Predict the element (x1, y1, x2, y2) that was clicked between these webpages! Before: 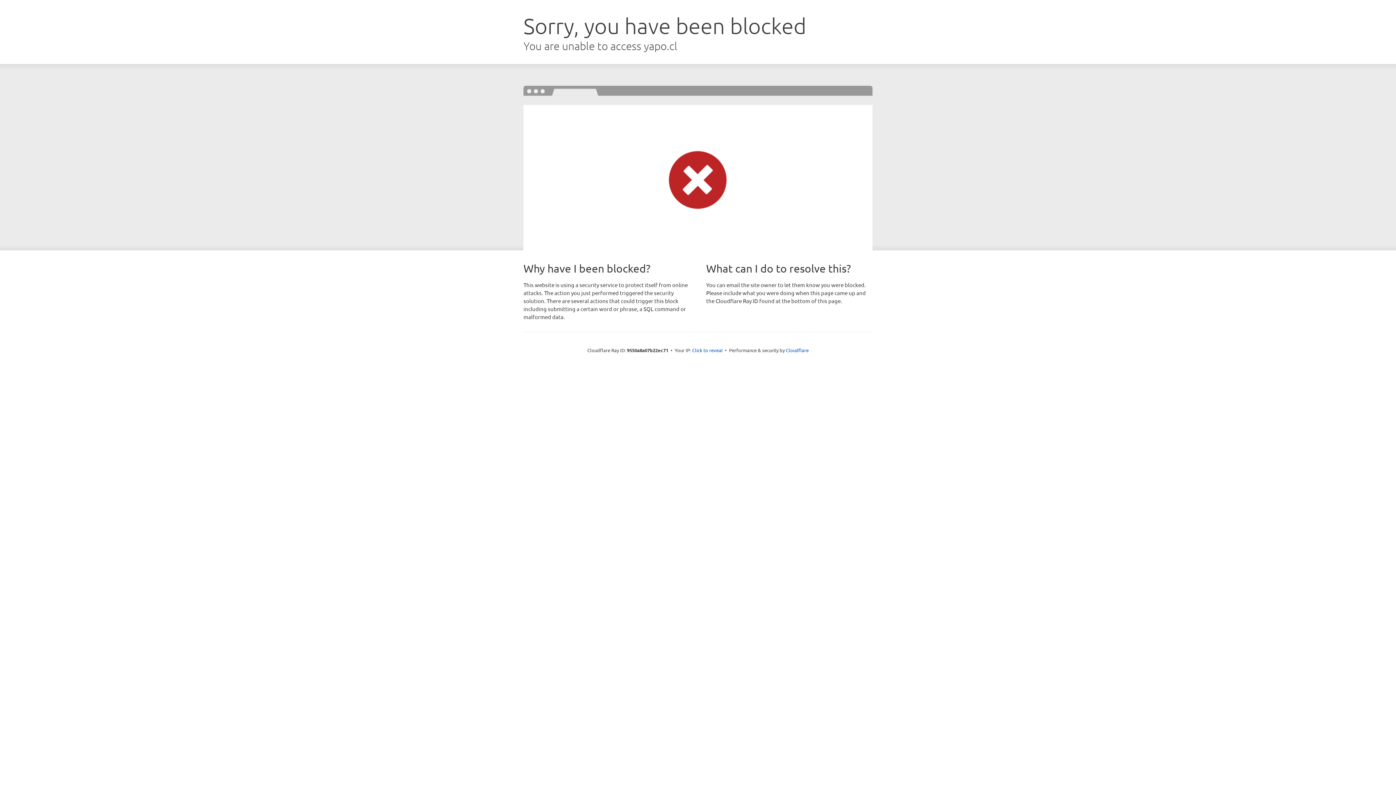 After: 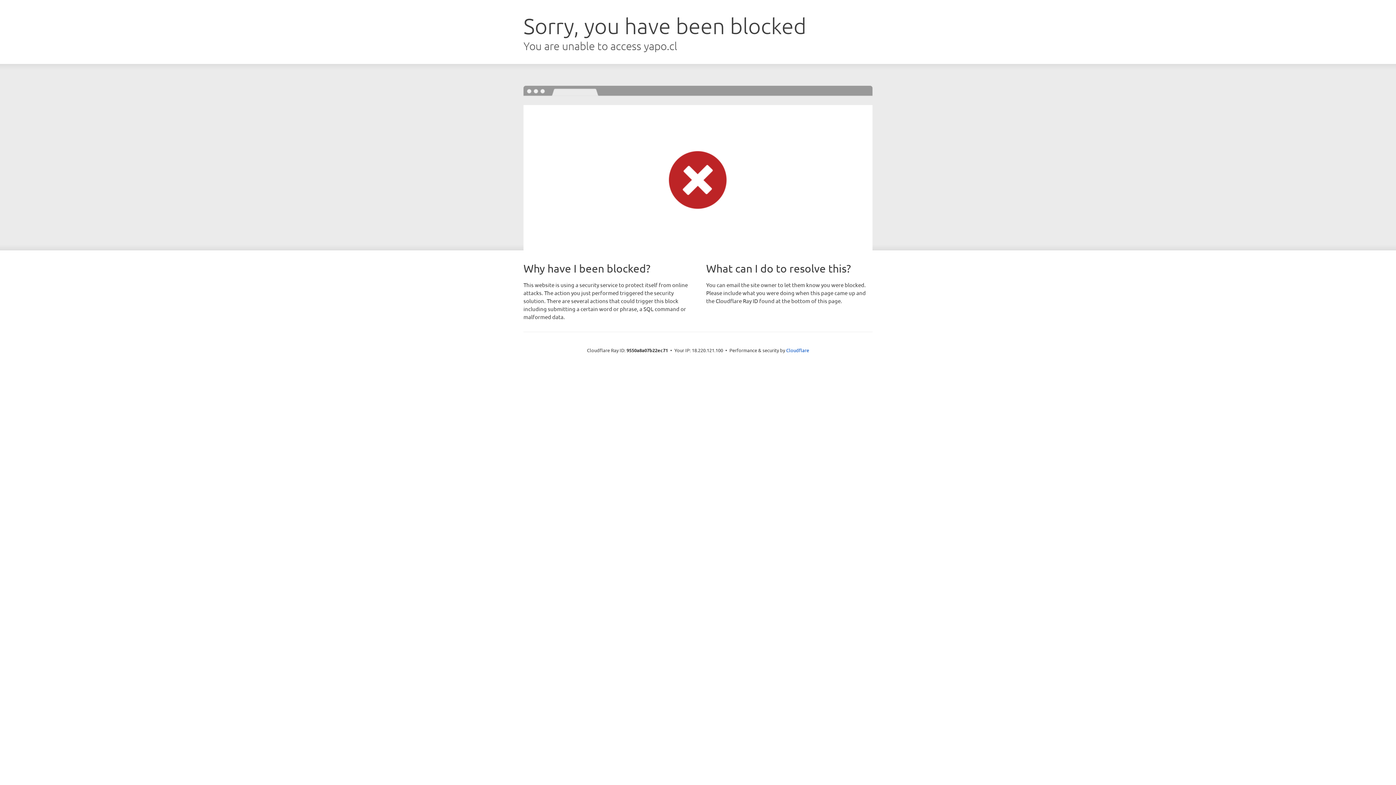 Action: bbox: (692, 346, 722, 353) label: Click to reveal